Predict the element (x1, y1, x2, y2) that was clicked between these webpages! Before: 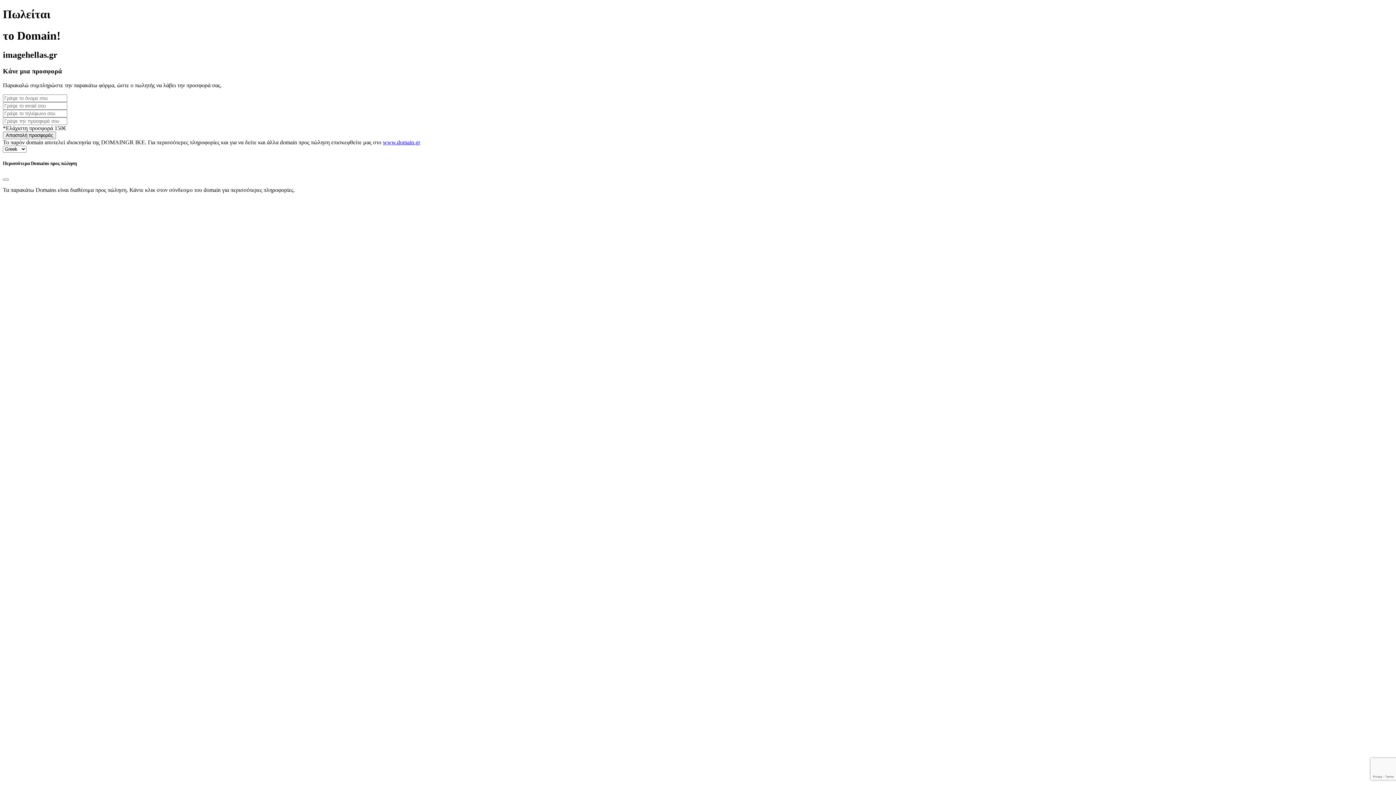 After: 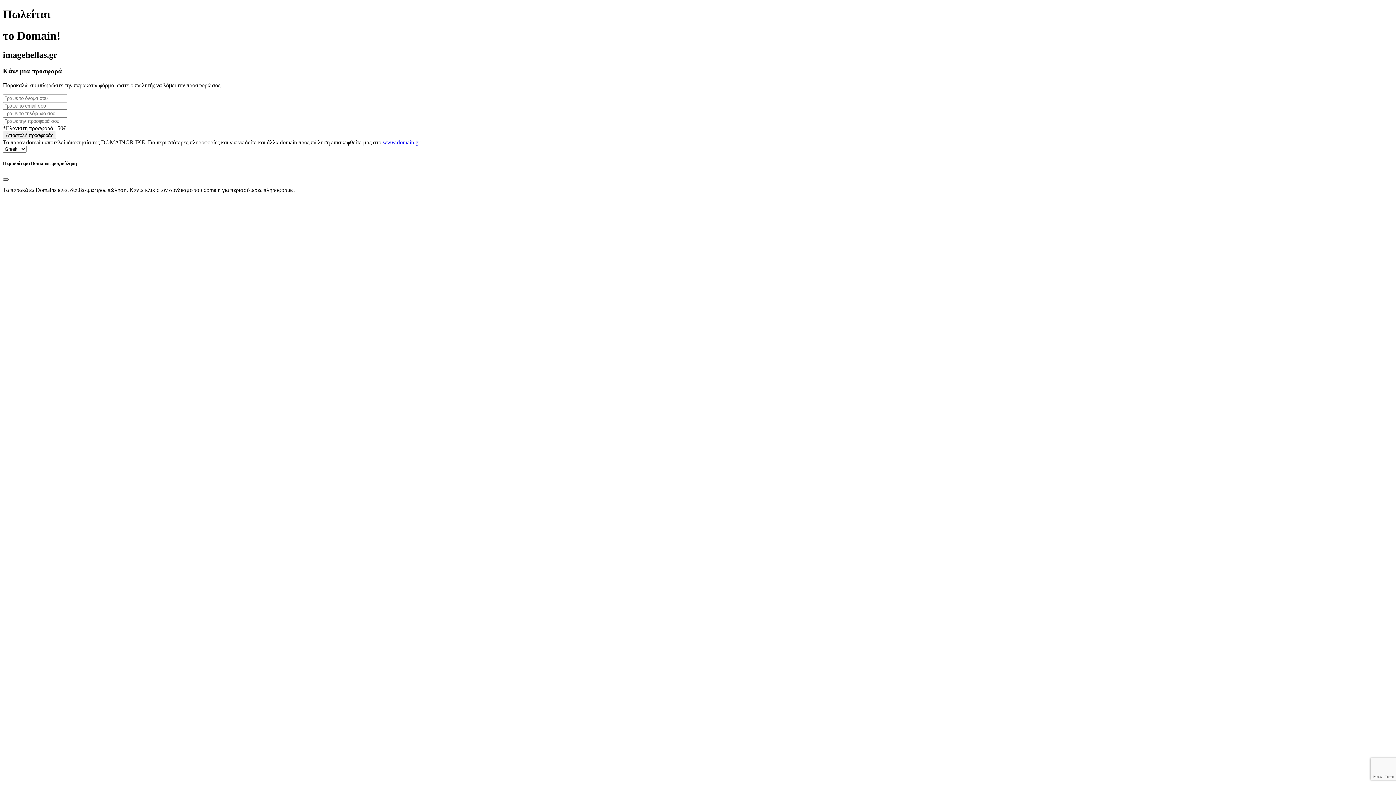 Action: label: Close bbox: (2, 178, 8, 180)